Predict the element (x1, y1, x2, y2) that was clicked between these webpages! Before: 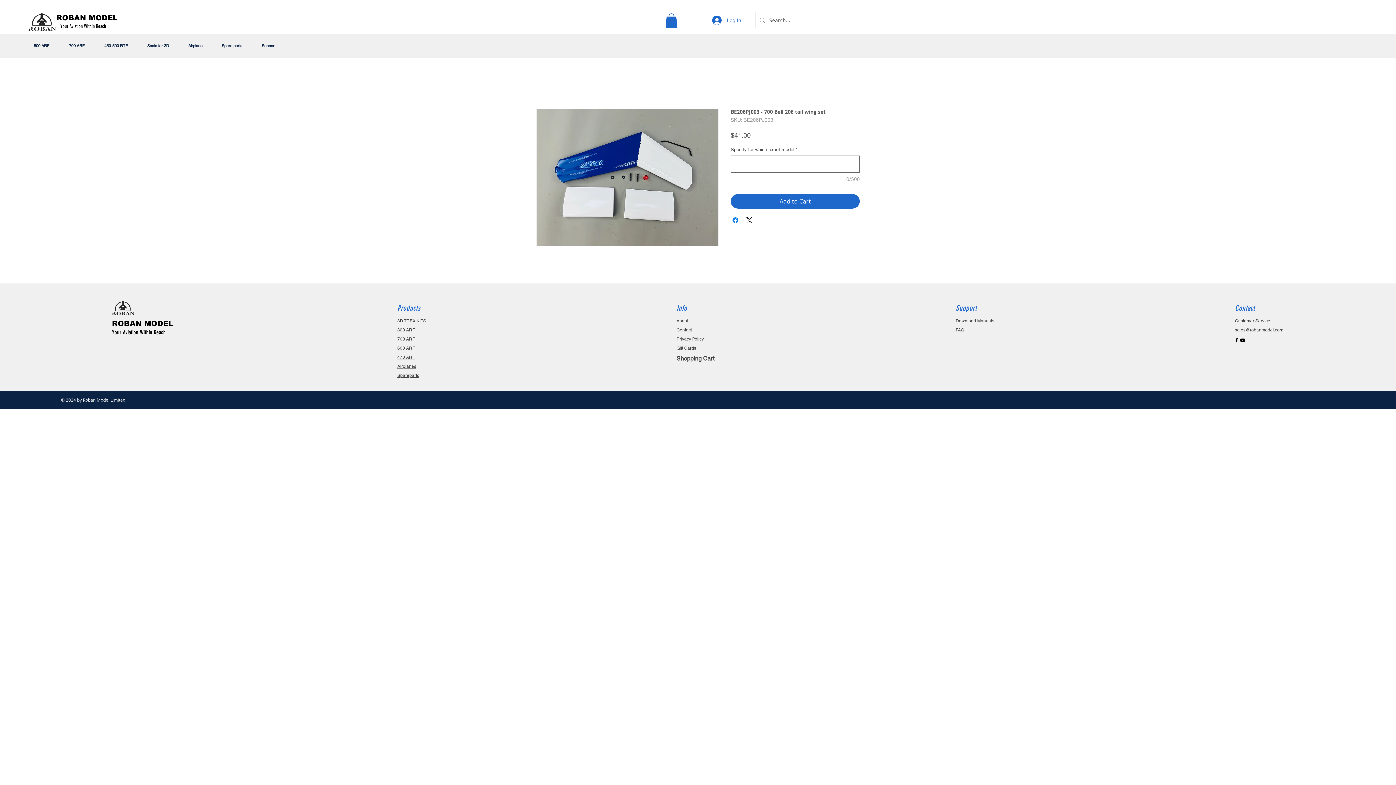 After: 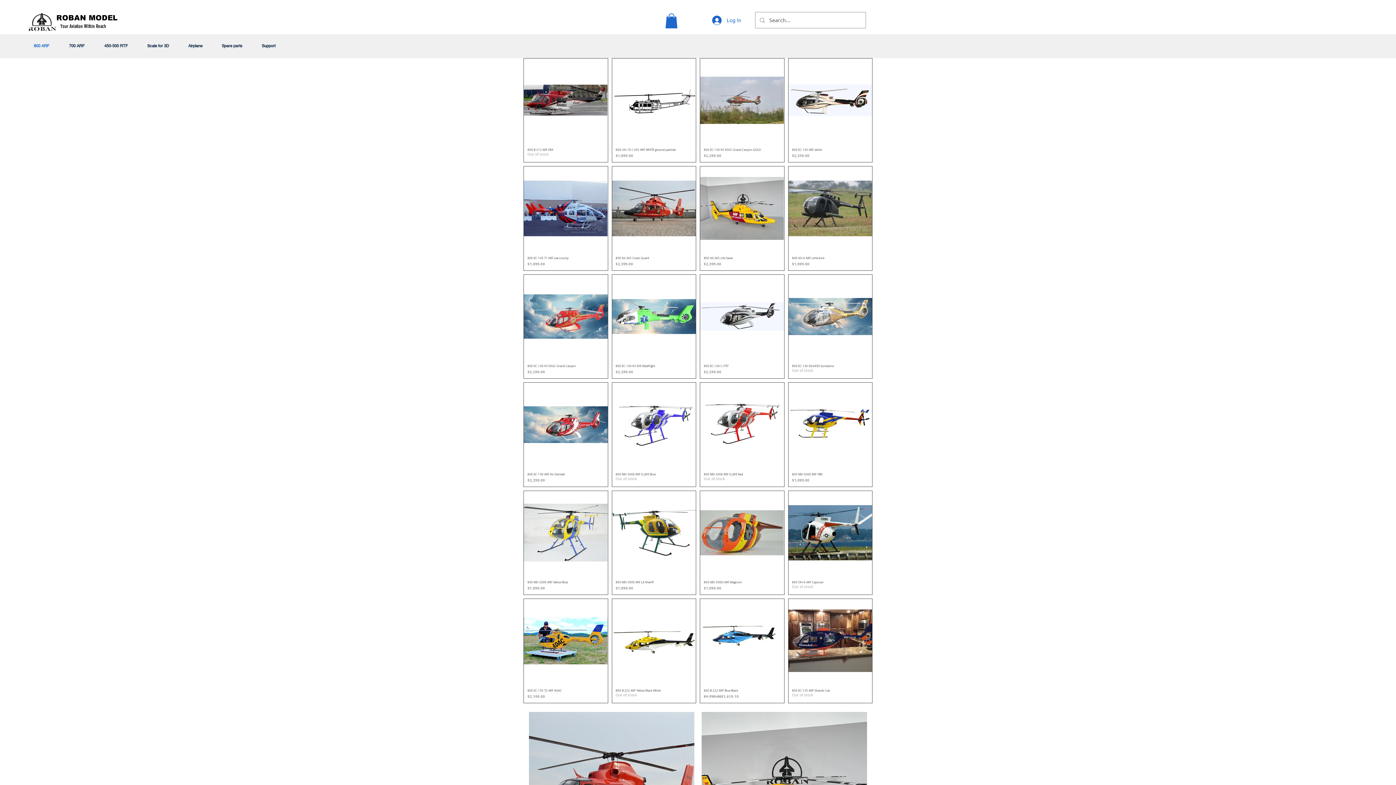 Action: label: 800 ARF bbox: (397, 327, 414, 332)